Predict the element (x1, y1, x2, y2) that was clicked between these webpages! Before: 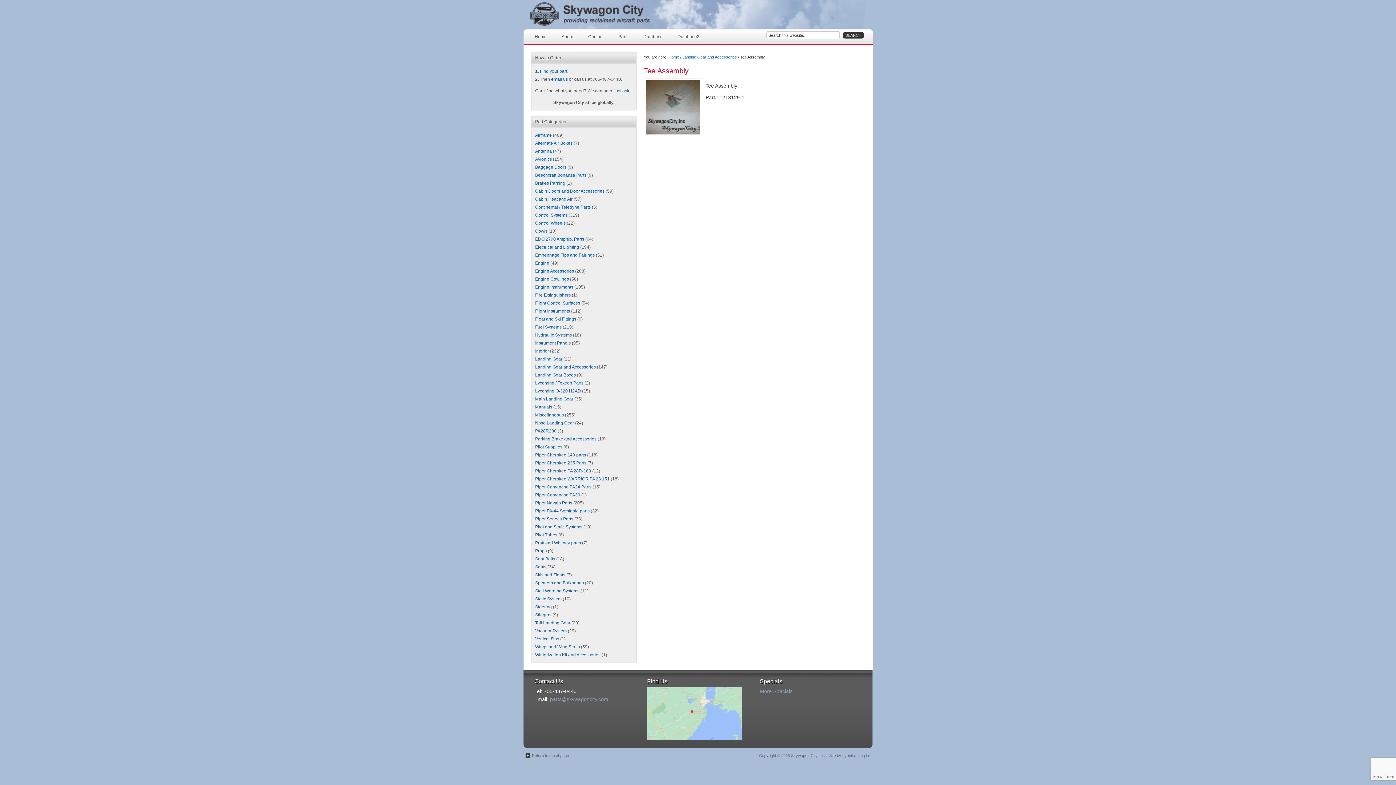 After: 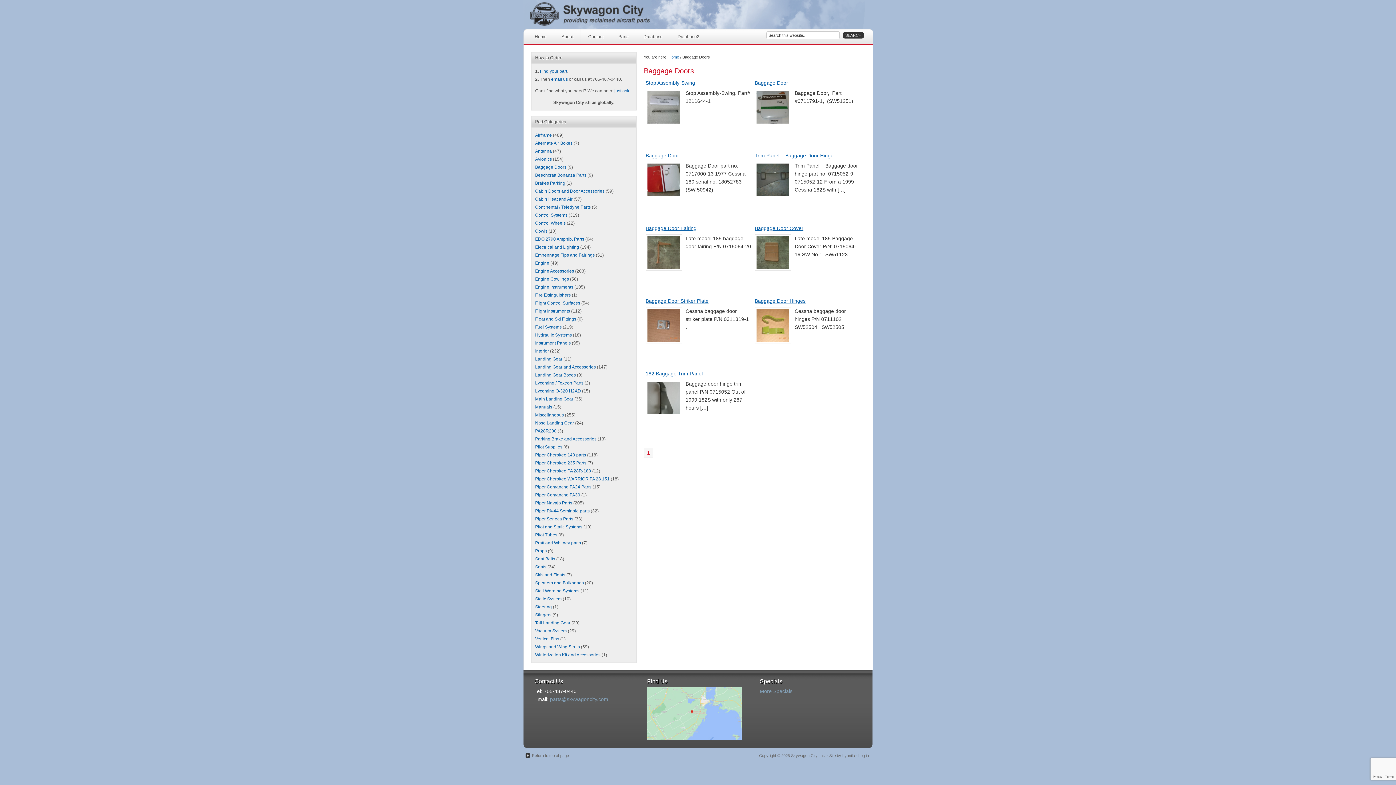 Action: bbox: (535, 164, 566, 169) label: Baggage Doors